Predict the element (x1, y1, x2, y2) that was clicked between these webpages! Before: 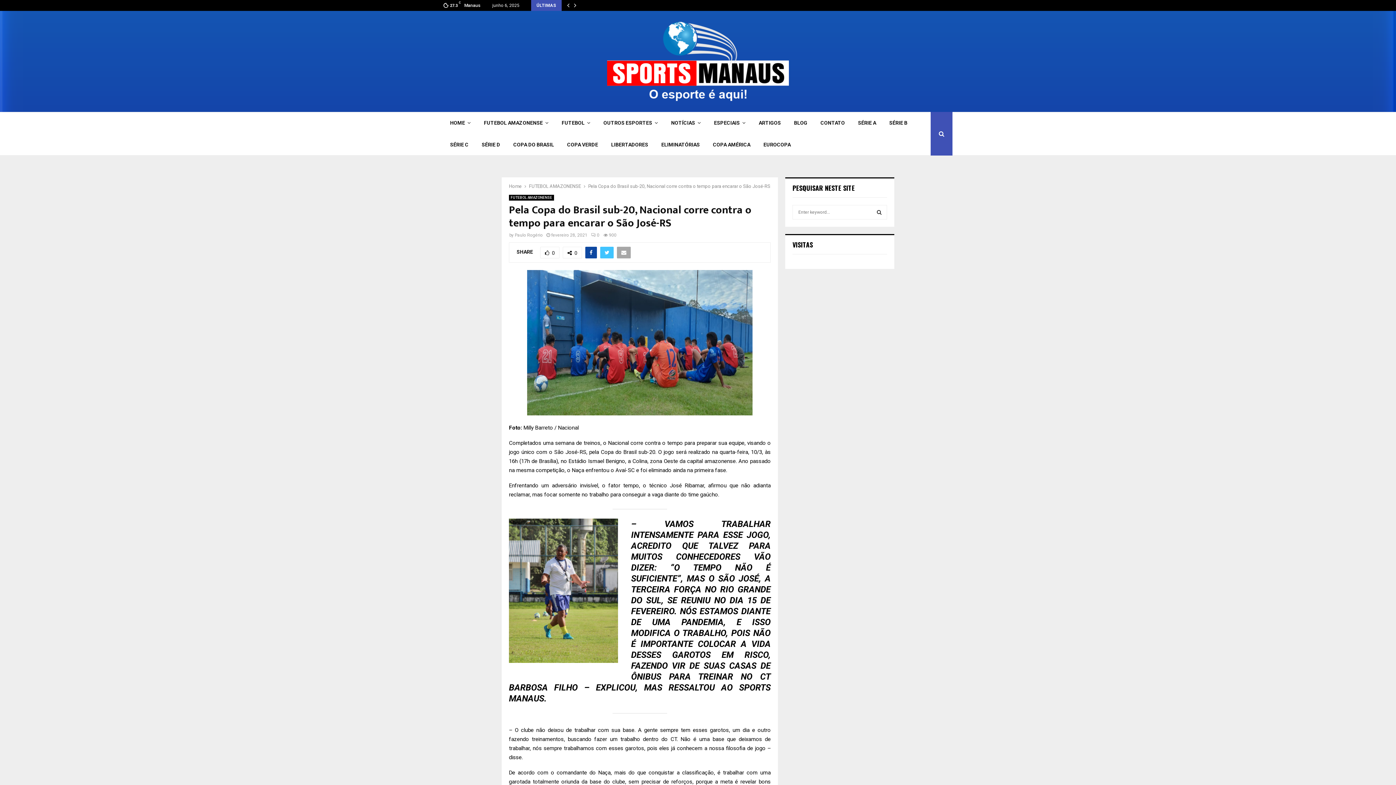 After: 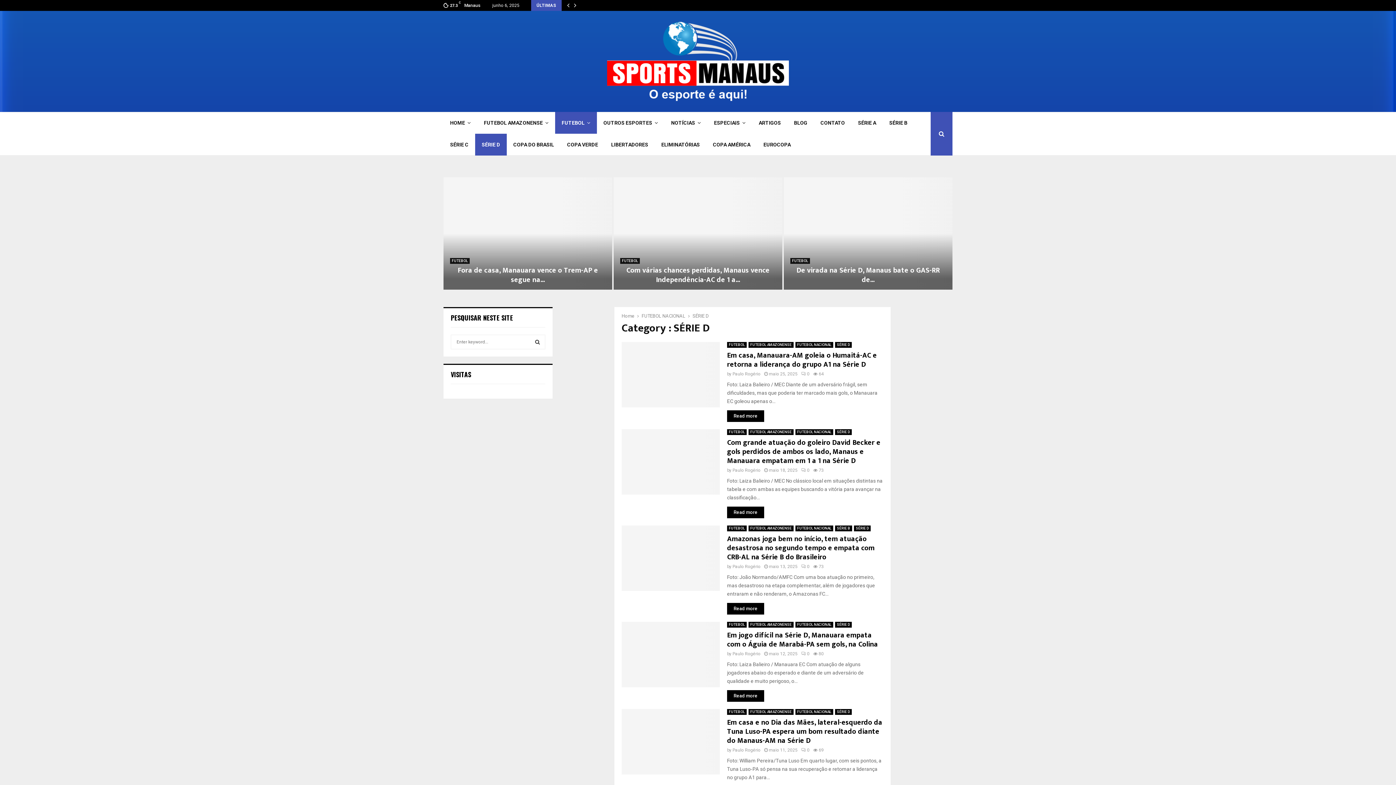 Action: label: SÉRIE D bbox: (475, 133, 506, 155)